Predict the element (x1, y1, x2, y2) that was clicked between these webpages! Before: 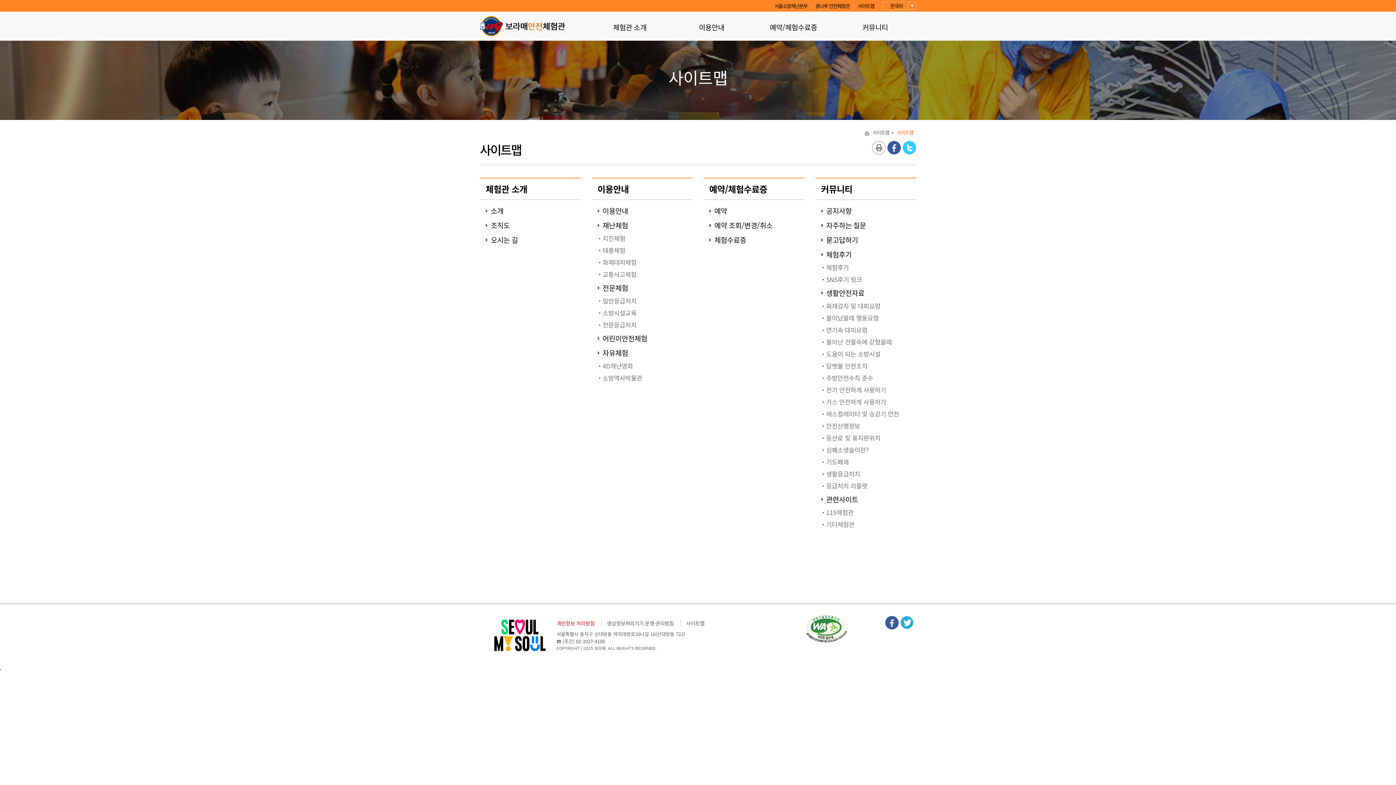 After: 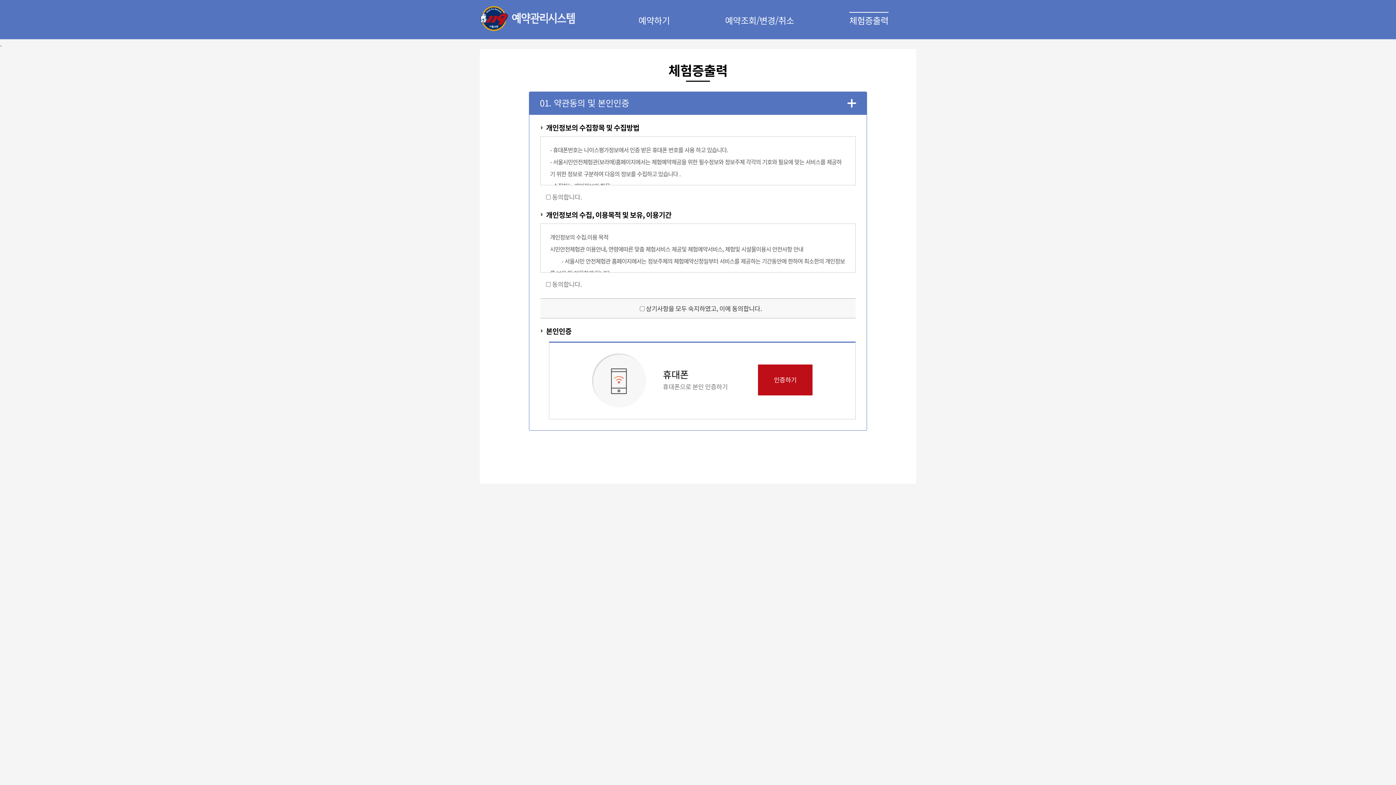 Action: label: 체험수료증 bbox: (714, 234, 746, 245)